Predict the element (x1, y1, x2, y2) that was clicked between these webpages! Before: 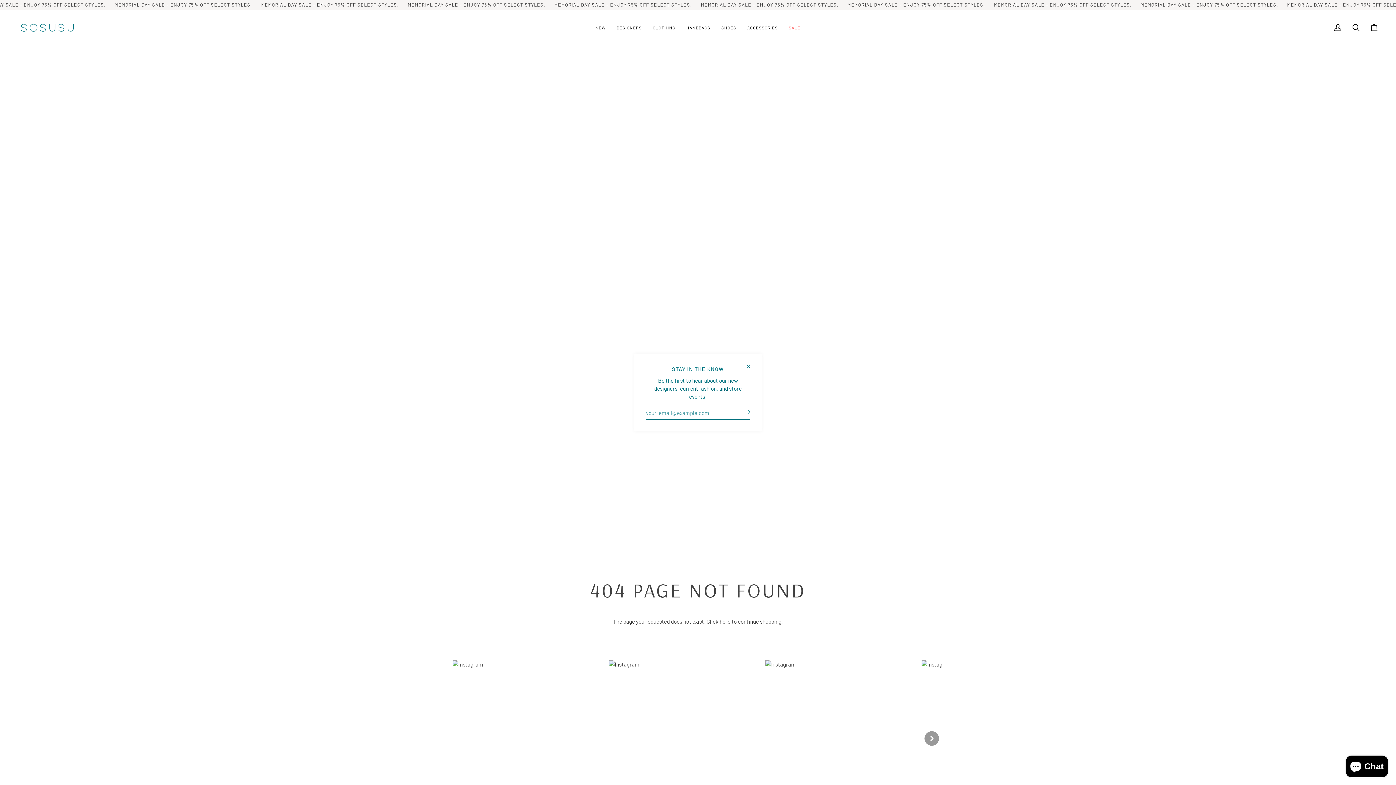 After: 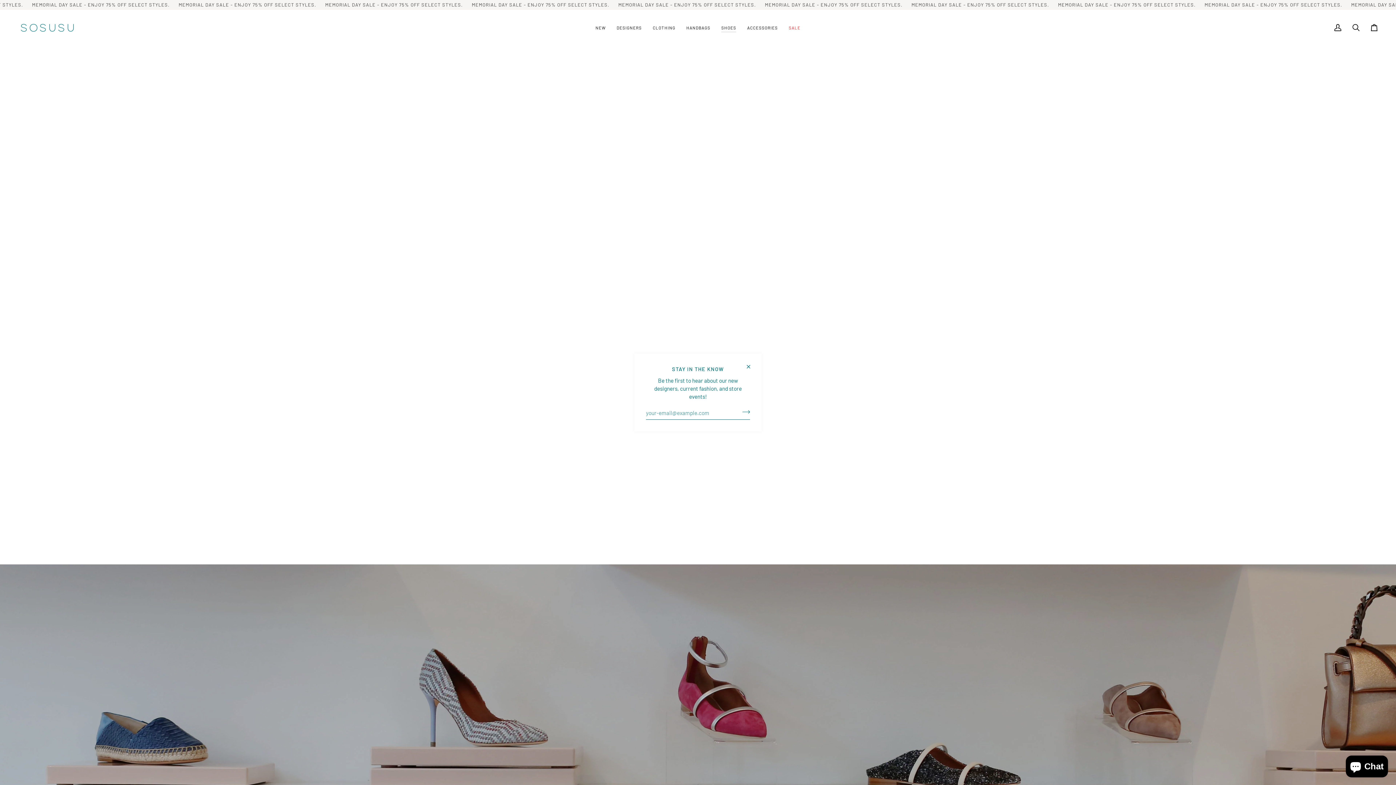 Action: label: SHOES bbox: (716, 9, 741, 45)